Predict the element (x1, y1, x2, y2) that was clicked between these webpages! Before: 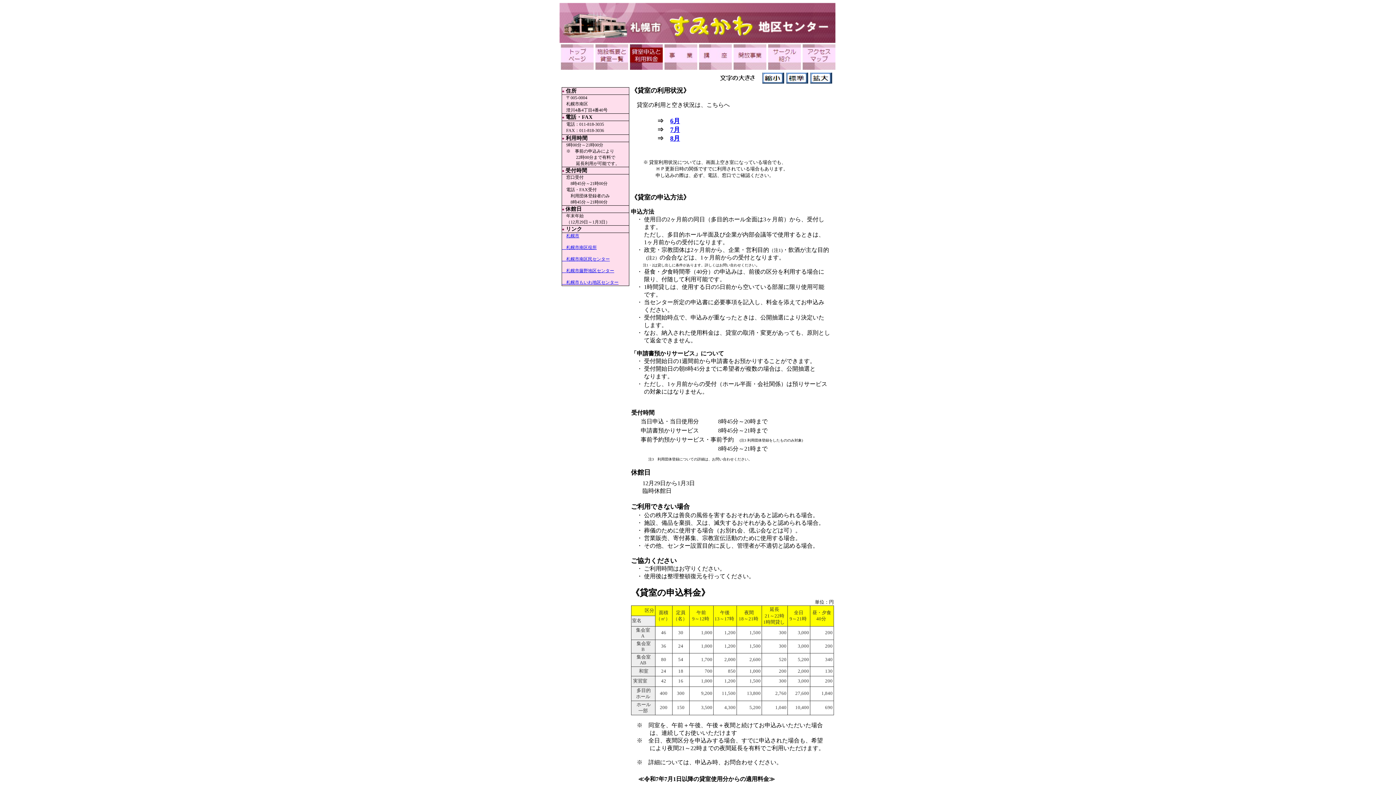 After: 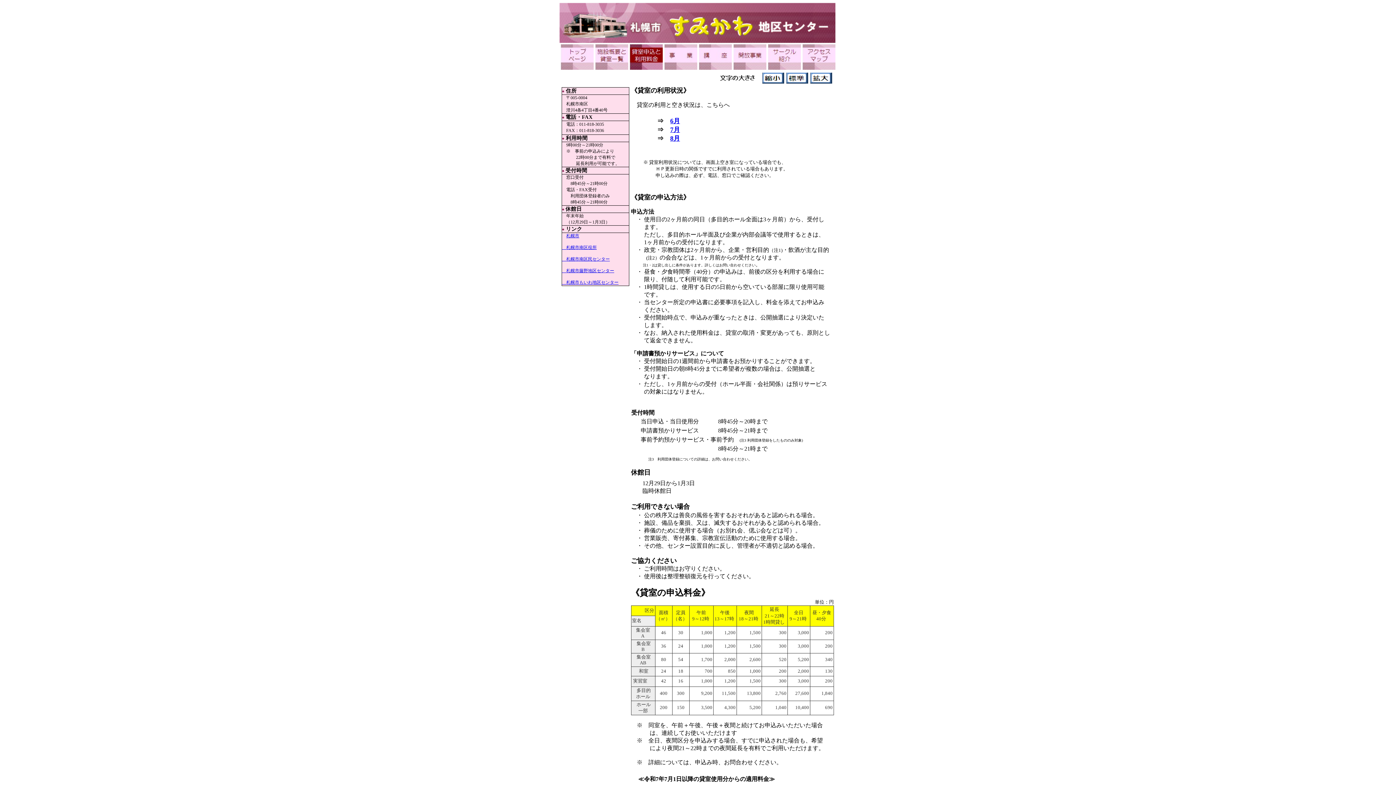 Action: bbox: (786, 78, 808, 84)